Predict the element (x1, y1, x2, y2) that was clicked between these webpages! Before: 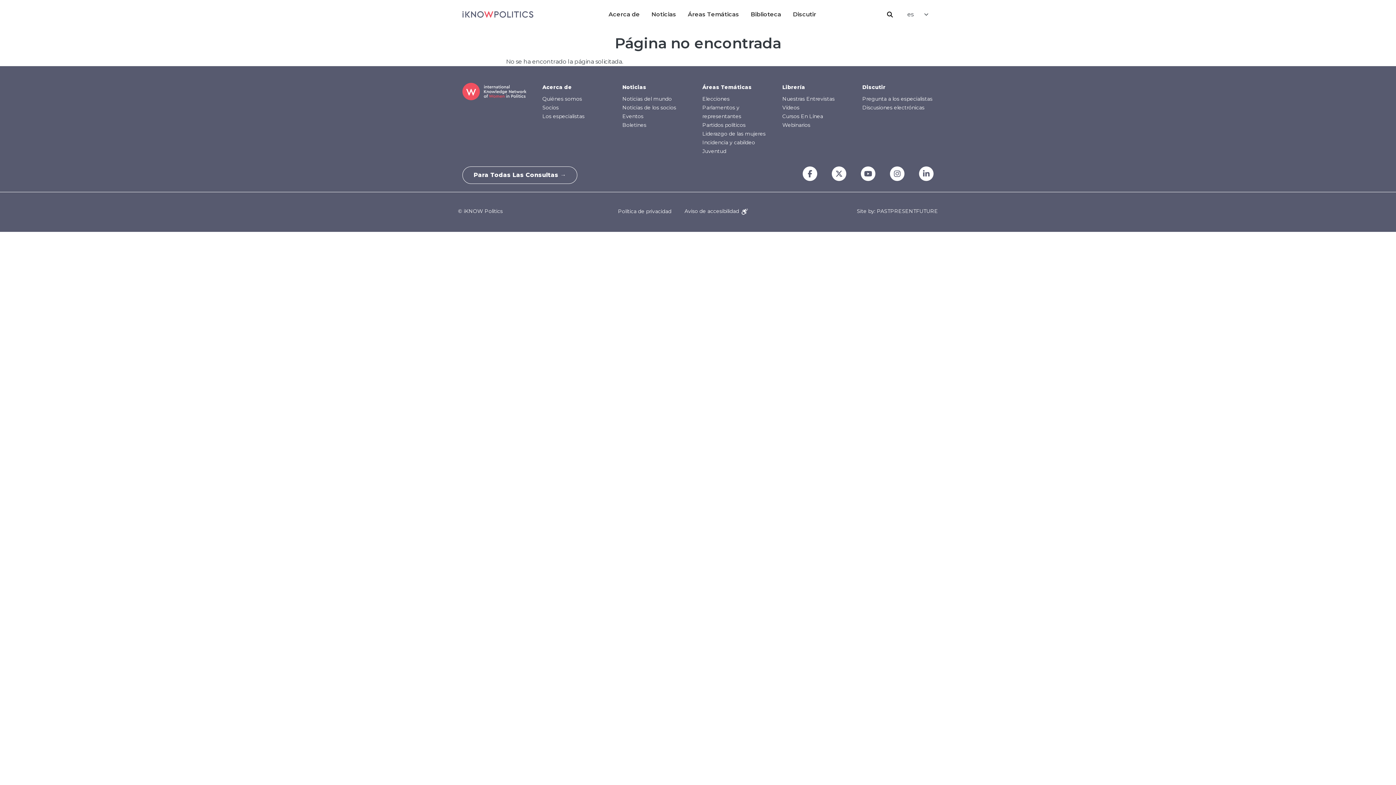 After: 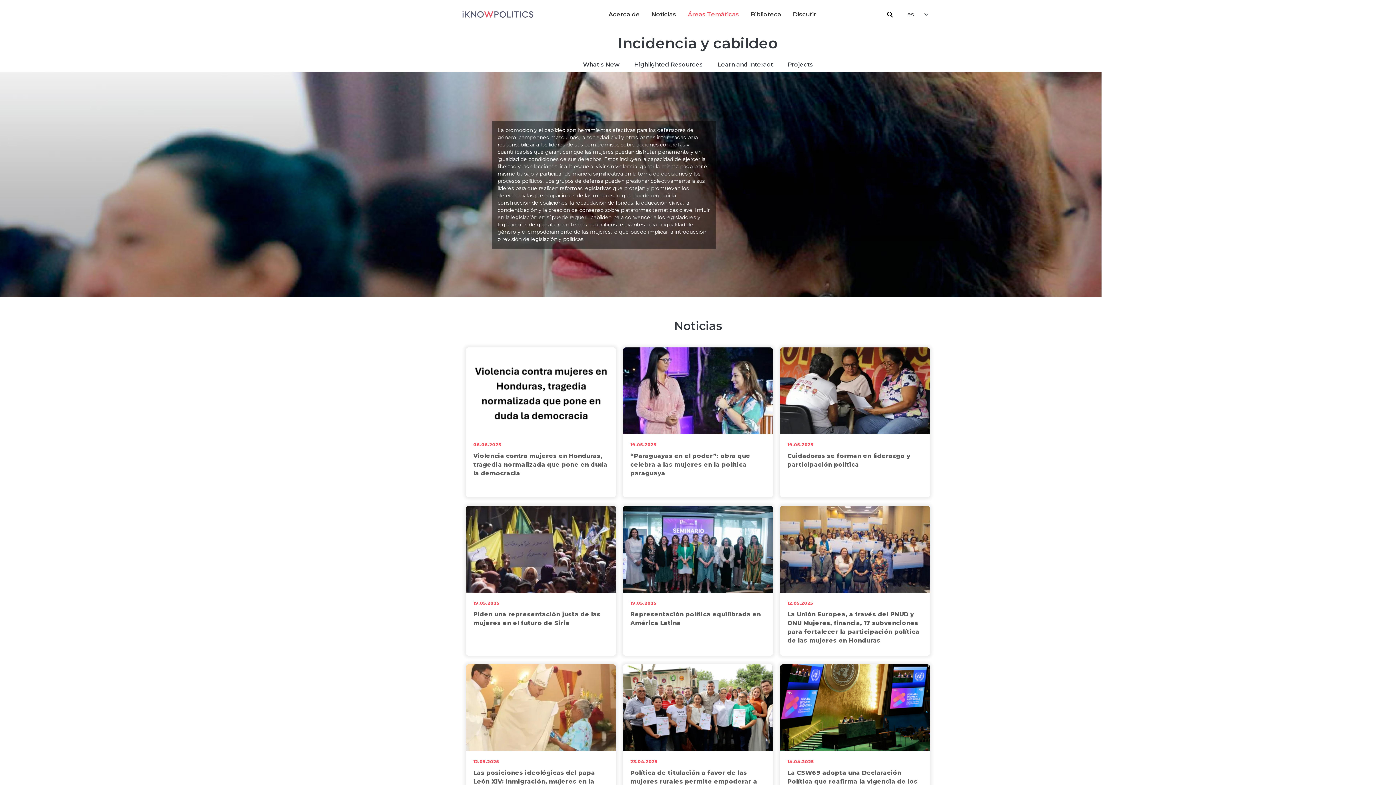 Action: label: Incidencia y cabildeo bbox: (702, 139, 755, 145)